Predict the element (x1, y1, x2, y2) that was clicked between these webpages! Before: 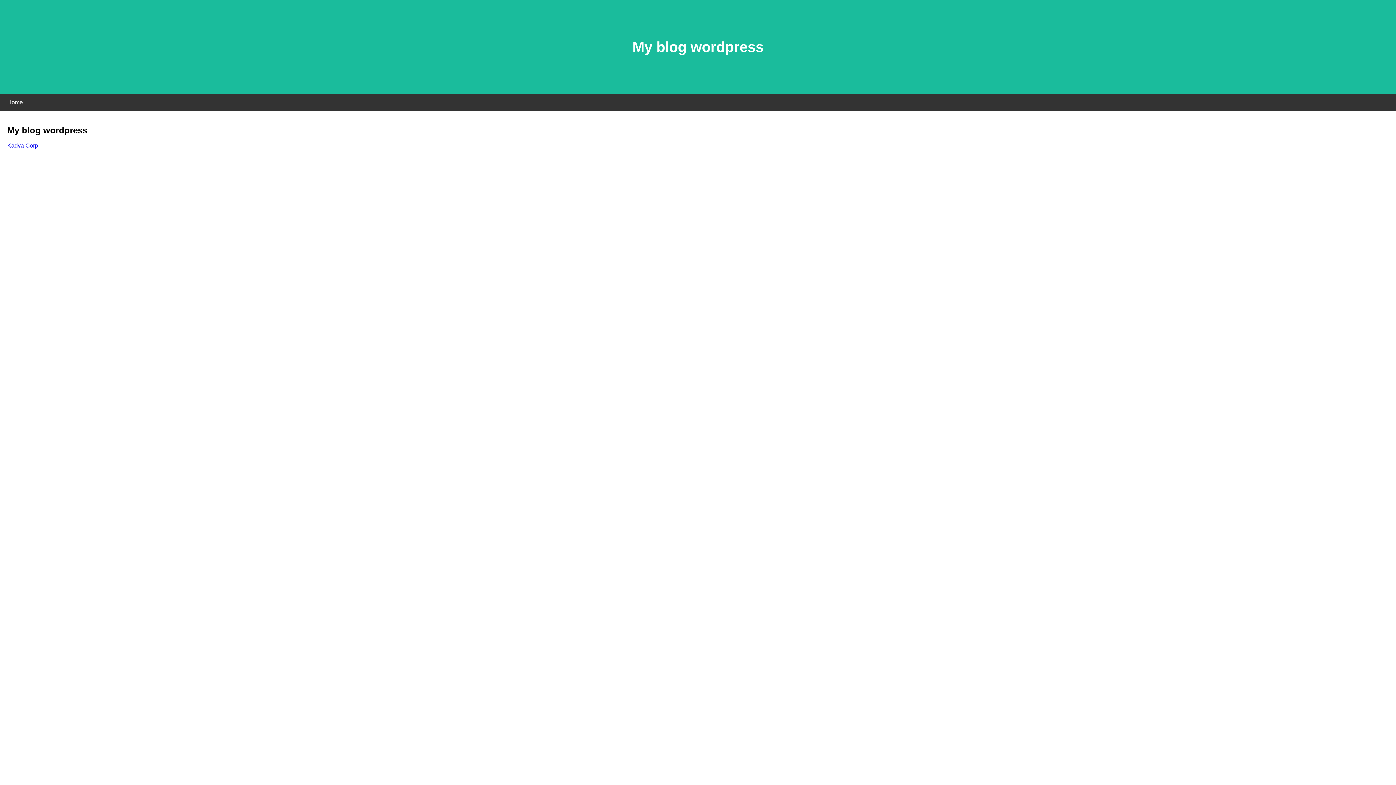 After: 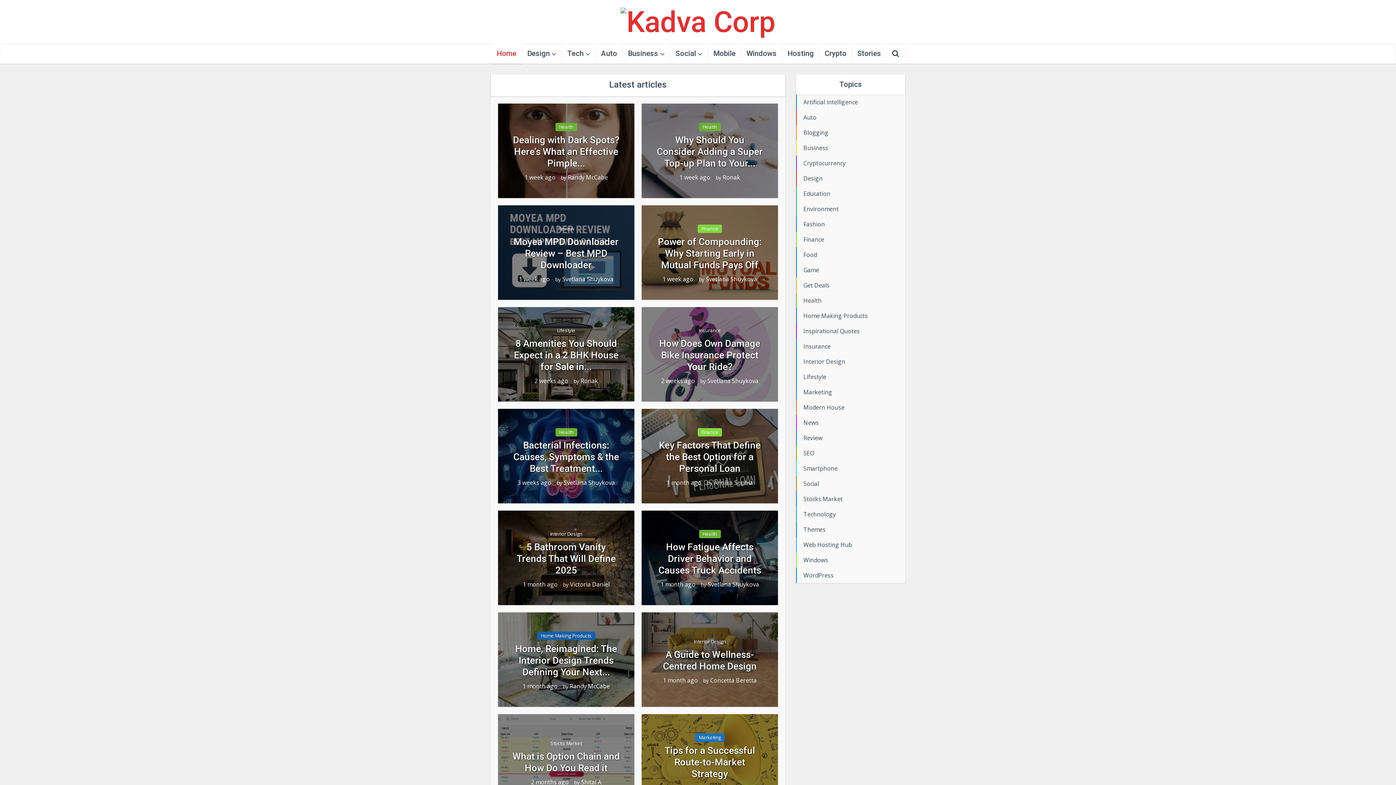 Action: bbox: (7, 142, 38, 148) label: Kadva Corp